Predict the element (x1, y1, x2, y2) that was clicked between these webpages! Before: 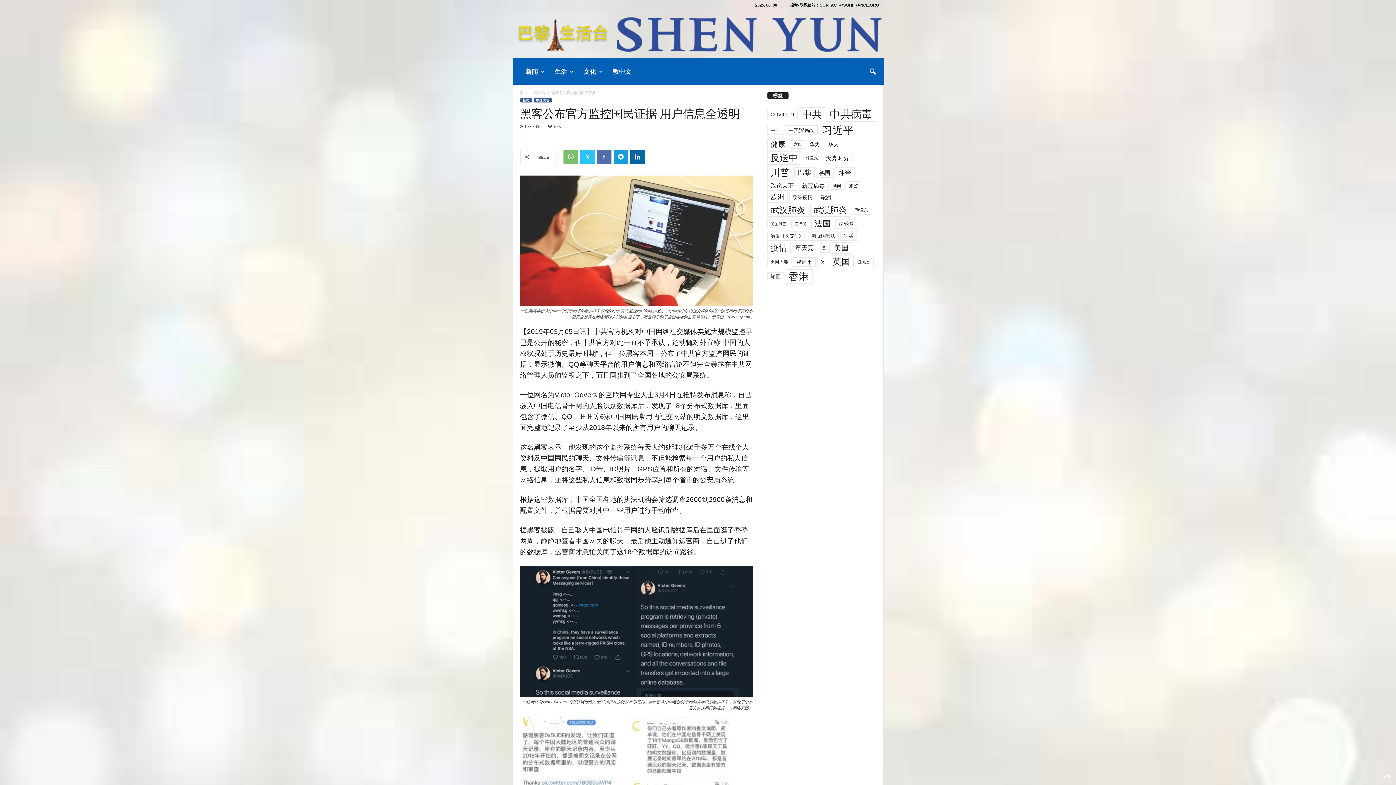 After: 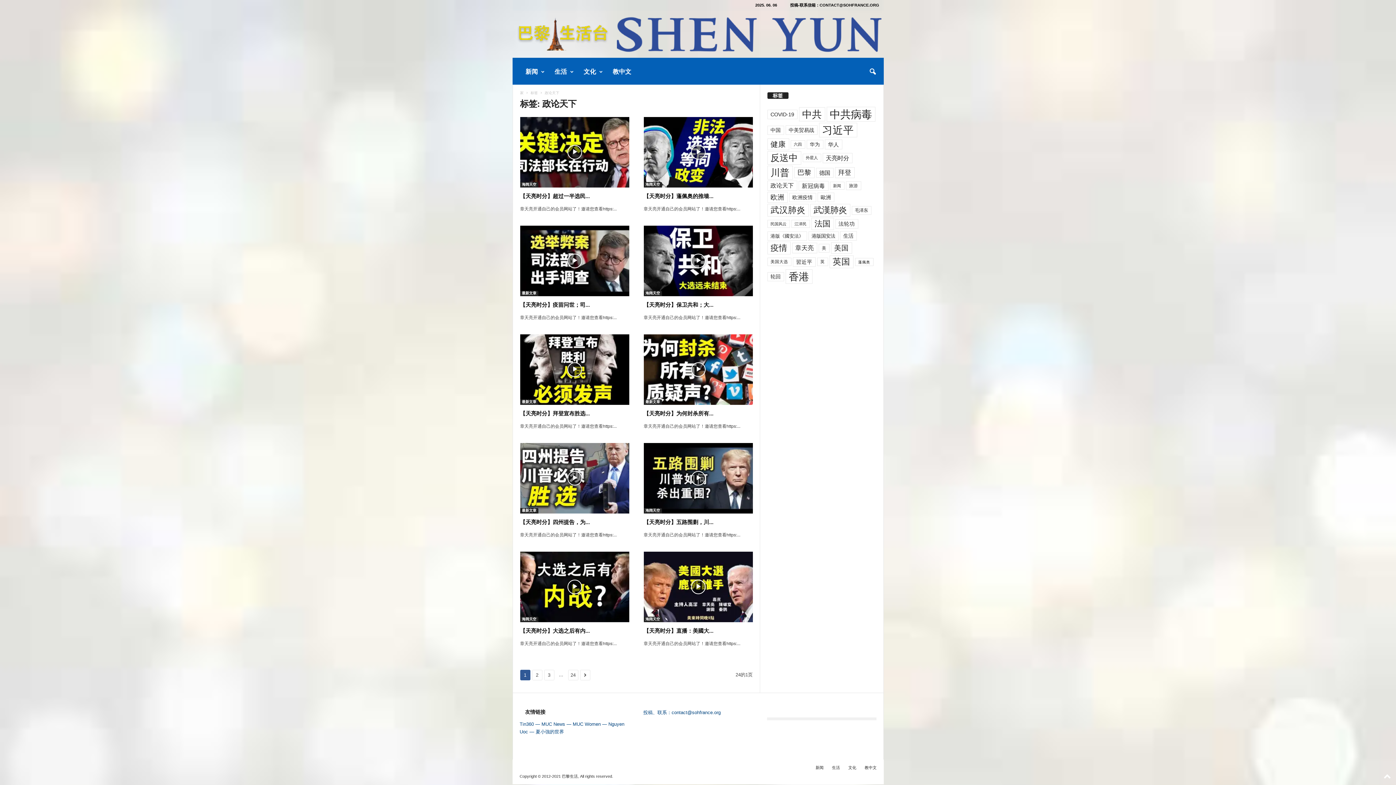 Action: bbox: (767, 180, 797, 190) label: 政论天下 (239 项)